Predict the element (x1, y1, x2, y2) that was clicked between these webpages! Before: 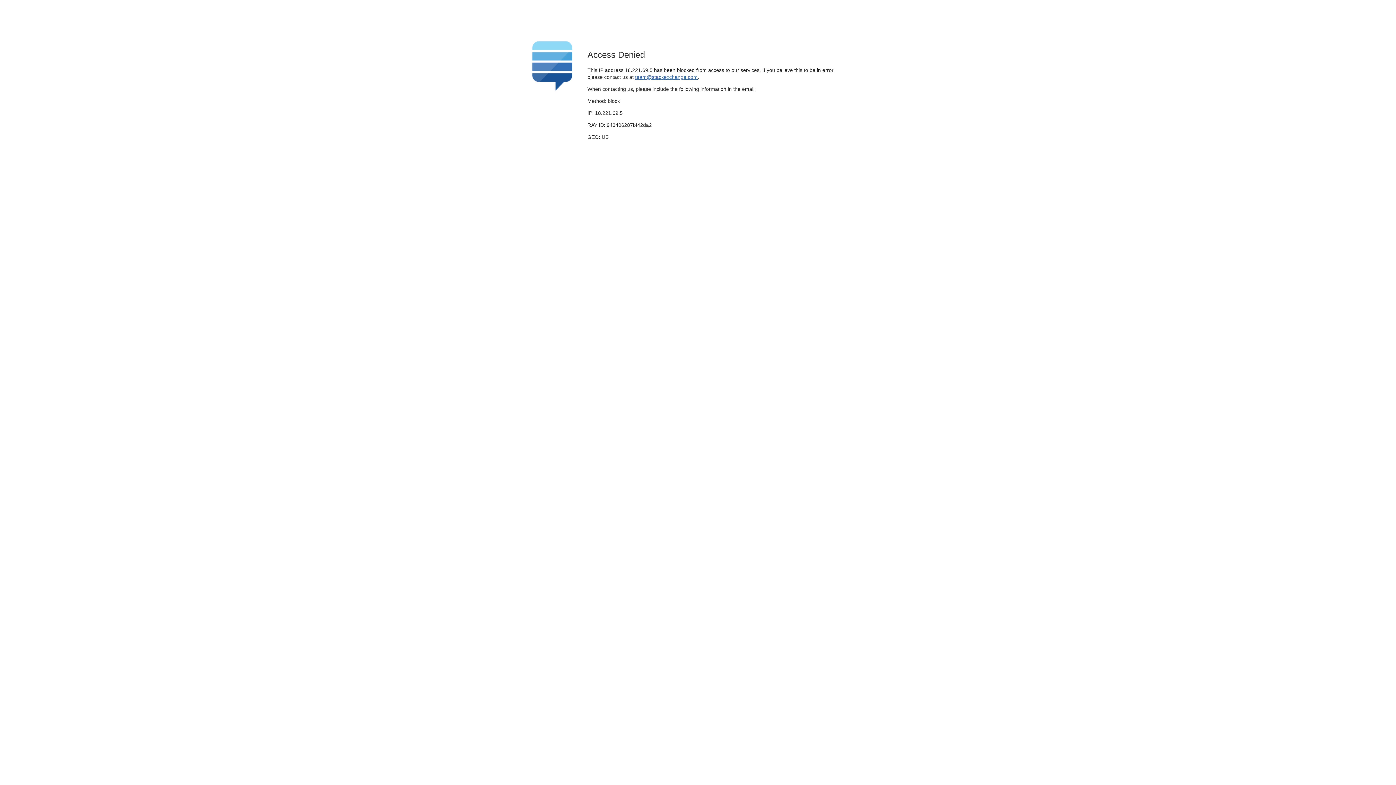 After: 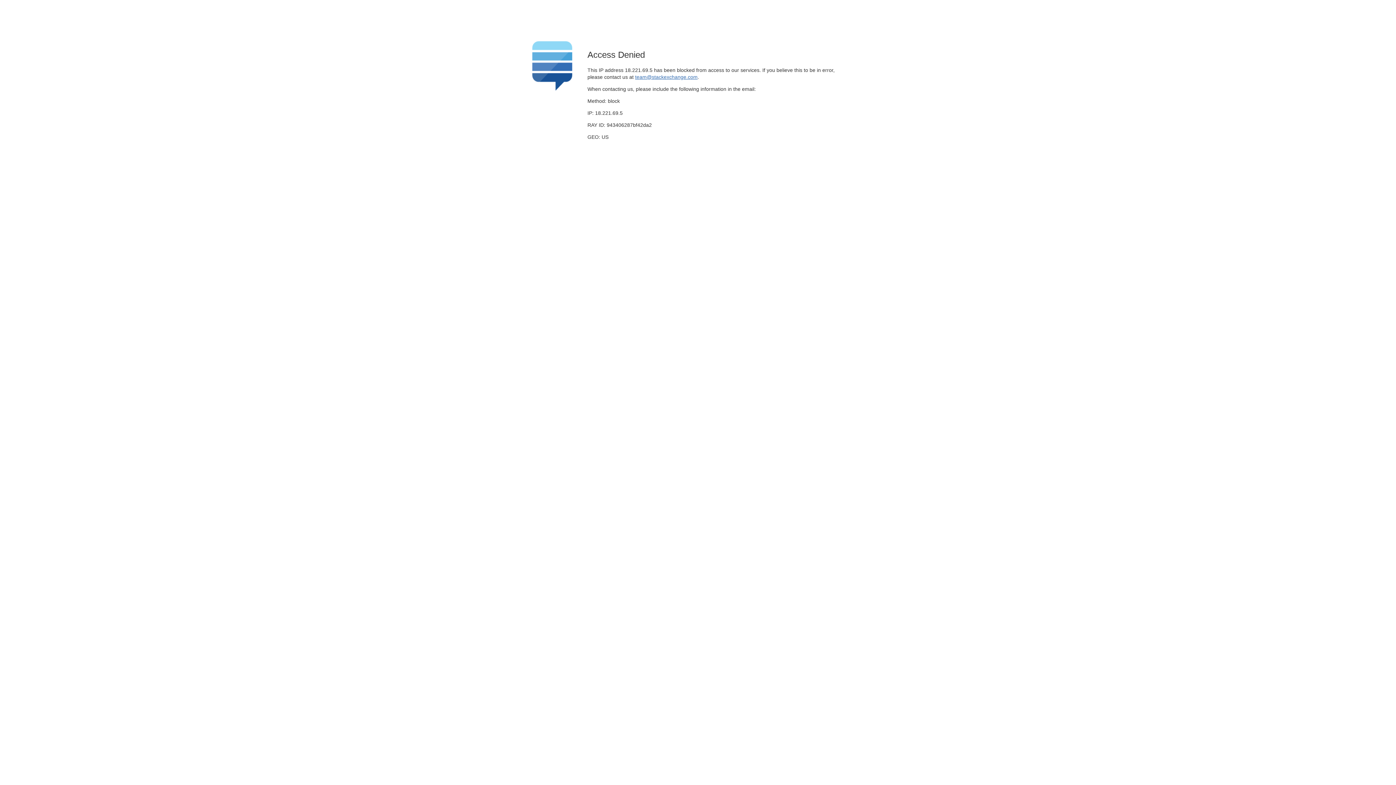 Action: bbox: (635, 74, 697, 79) label: team@stackexchange.com